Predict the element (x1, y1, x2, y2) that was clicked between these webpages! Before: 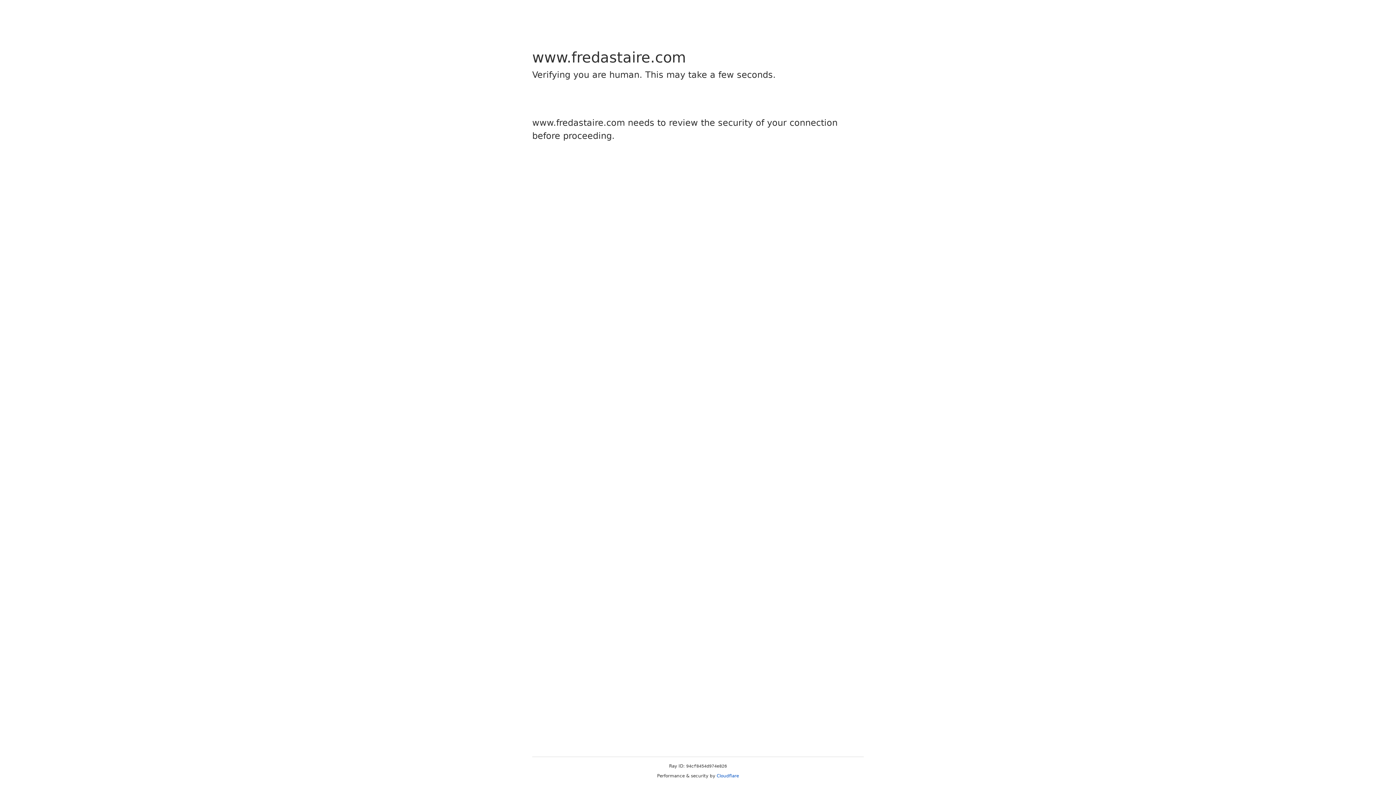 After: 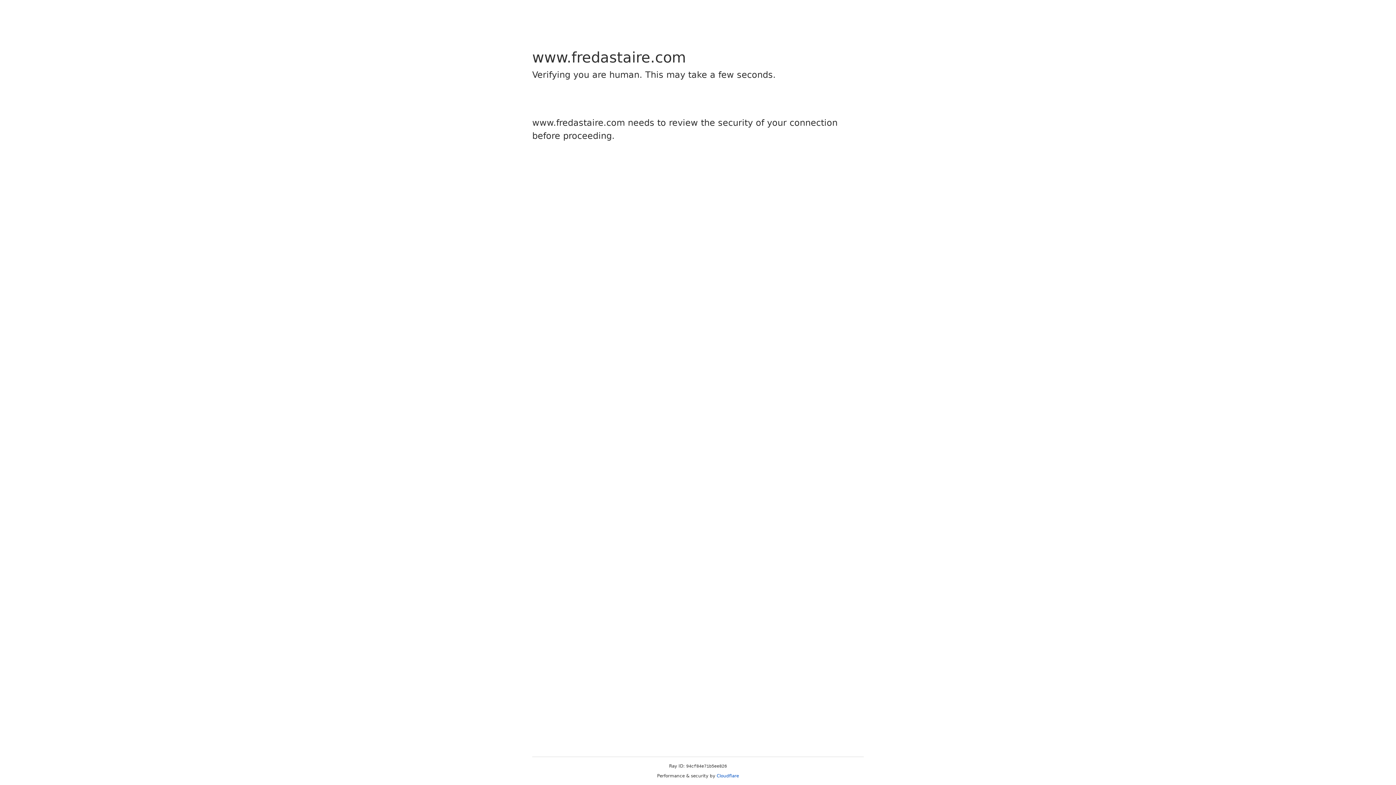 Action: label: Cloudflare bbox: (716, 773, 739, 778)